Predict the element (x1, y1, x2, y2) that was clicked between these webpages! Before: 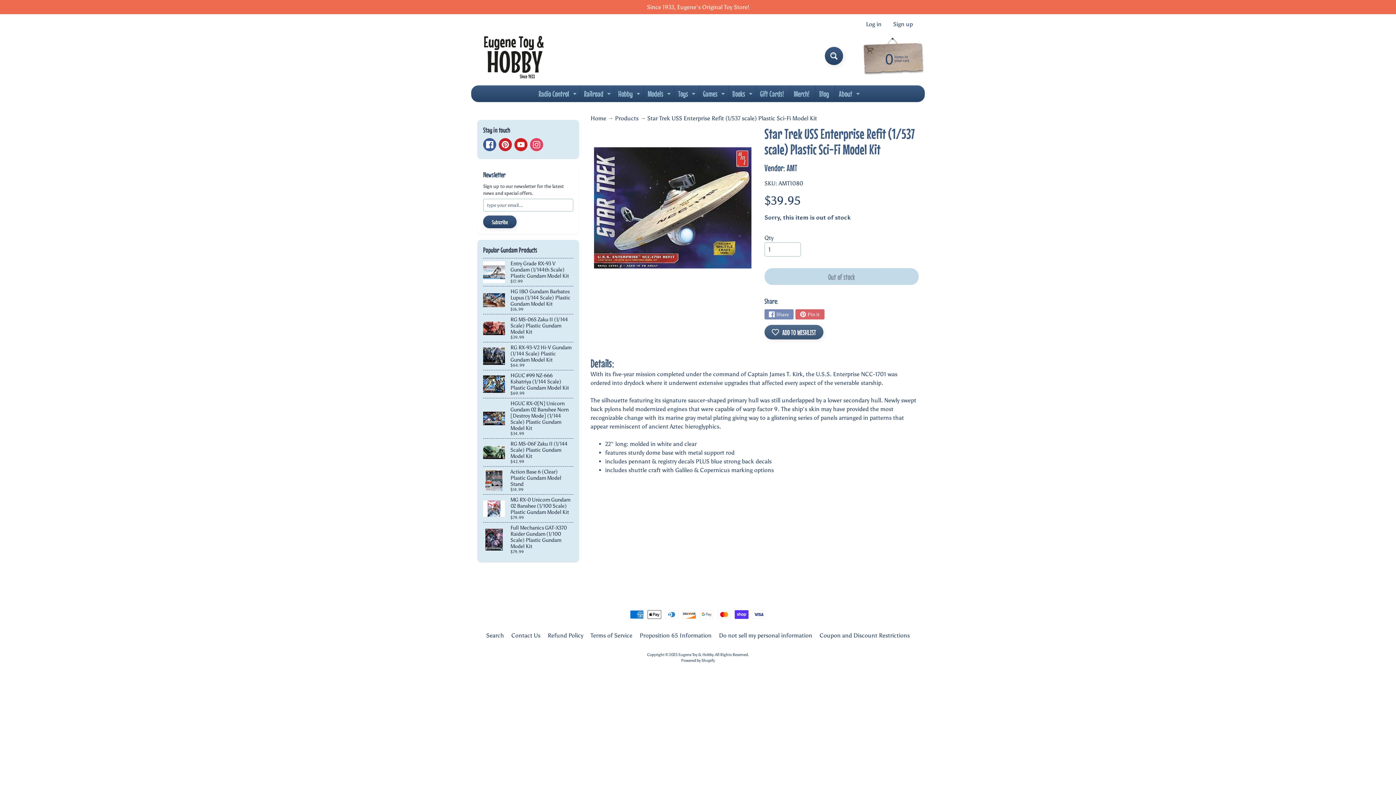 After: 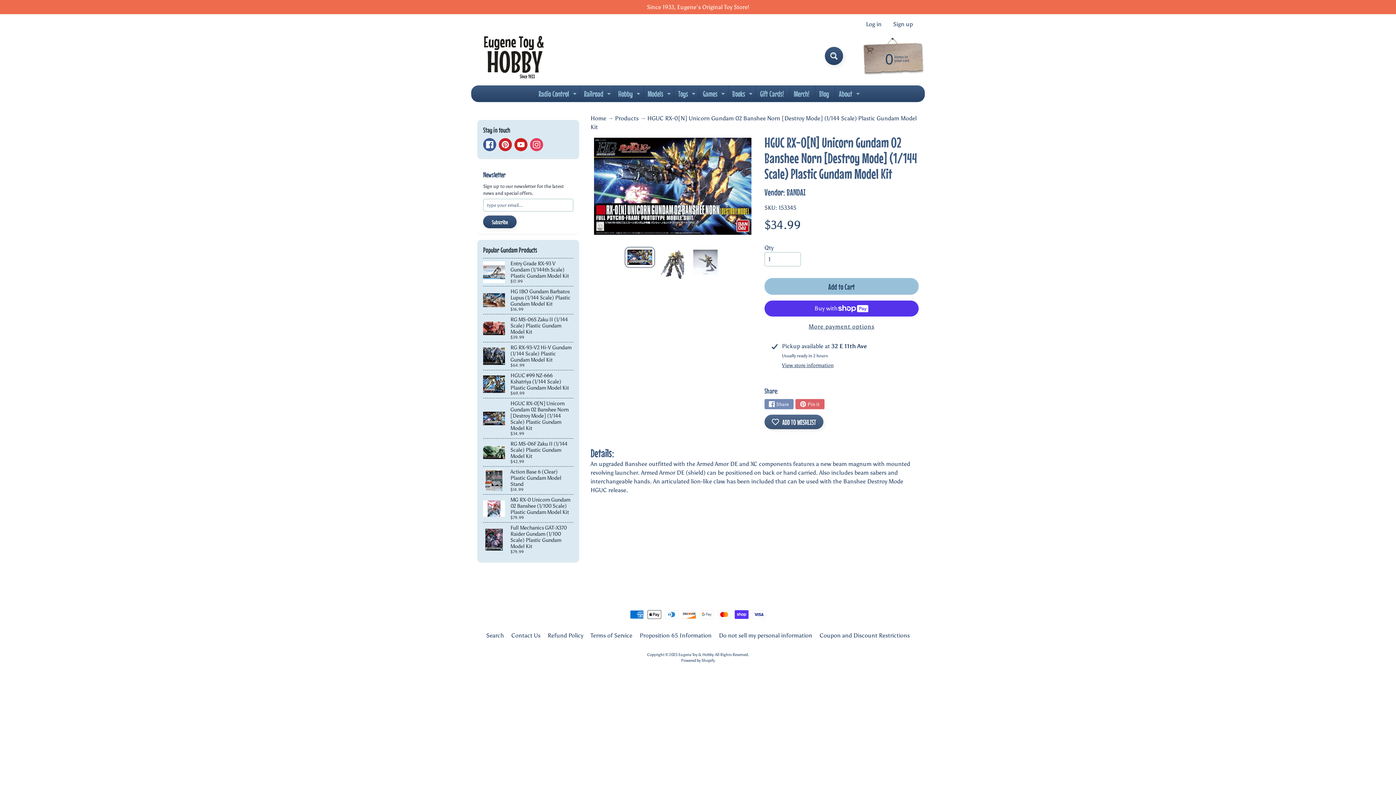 Action: label: HGUC RX-0[N] Unicorn Gundam 02 Banshee Norn [Destroy Mode] (1/144 Scale) Plastic Gundam Model Kit
$34.99 bbox: (483, 398, 573, 438)